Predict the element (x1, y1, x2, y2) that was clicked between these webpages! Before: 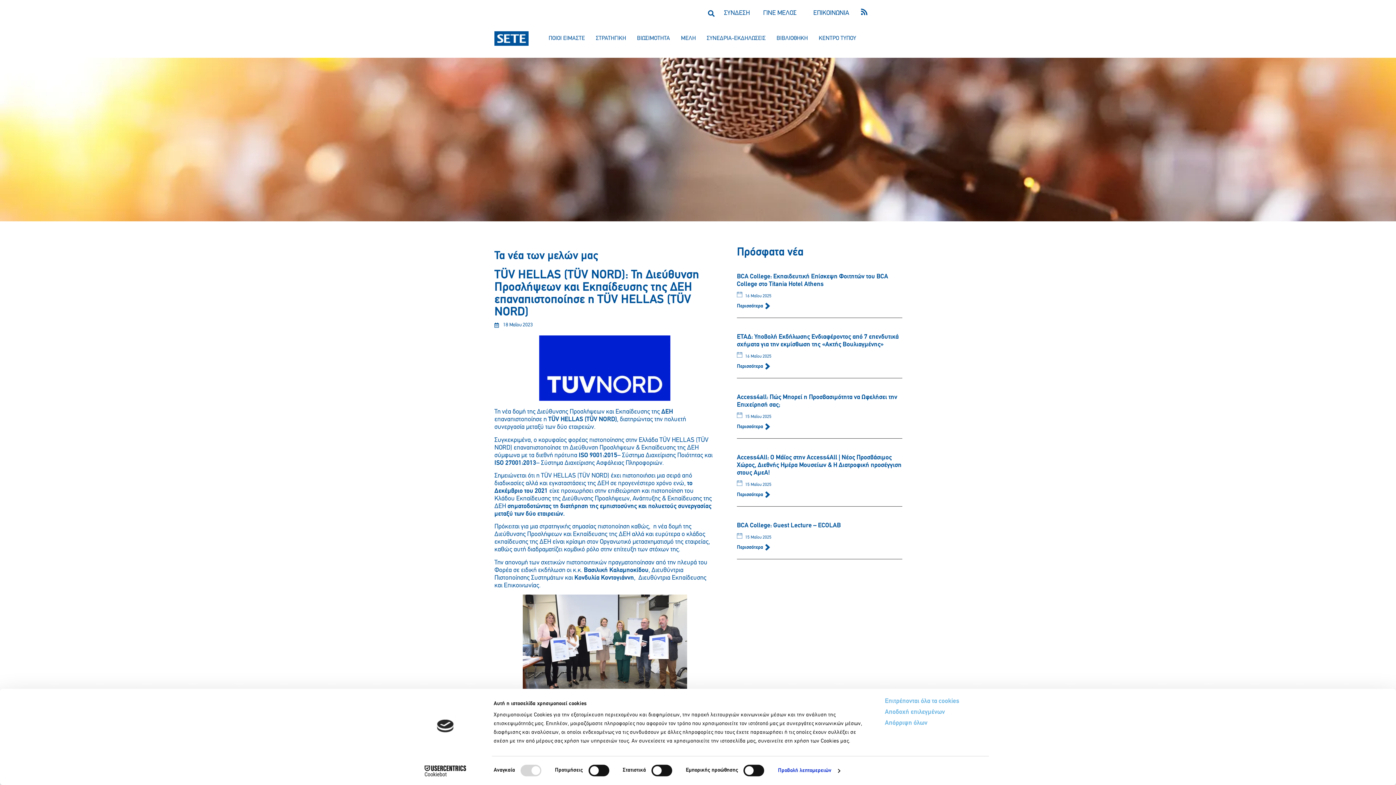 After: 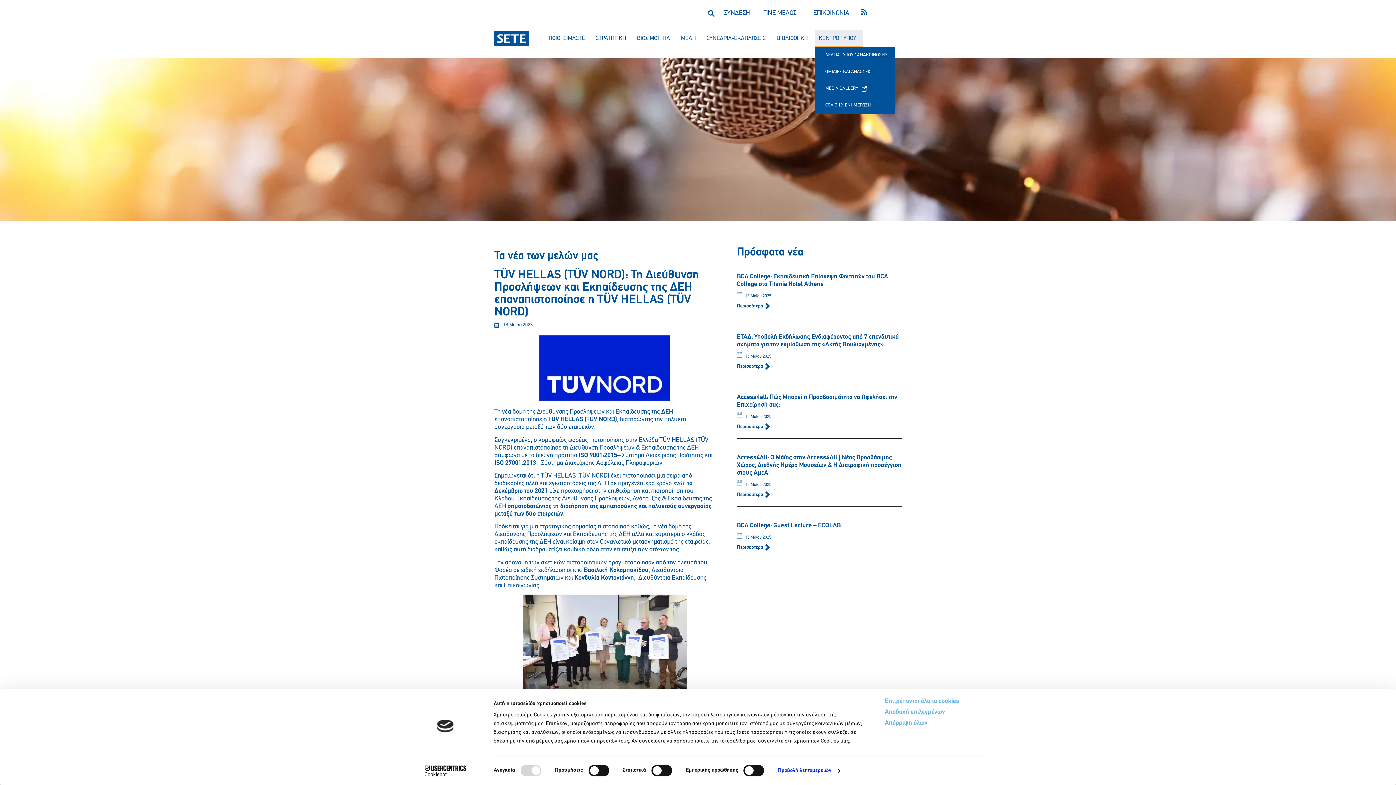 Action: bbox: (815, 30, 863, 46) label: ΚΕΝΤΡΟ ΤΥΠΟΥ